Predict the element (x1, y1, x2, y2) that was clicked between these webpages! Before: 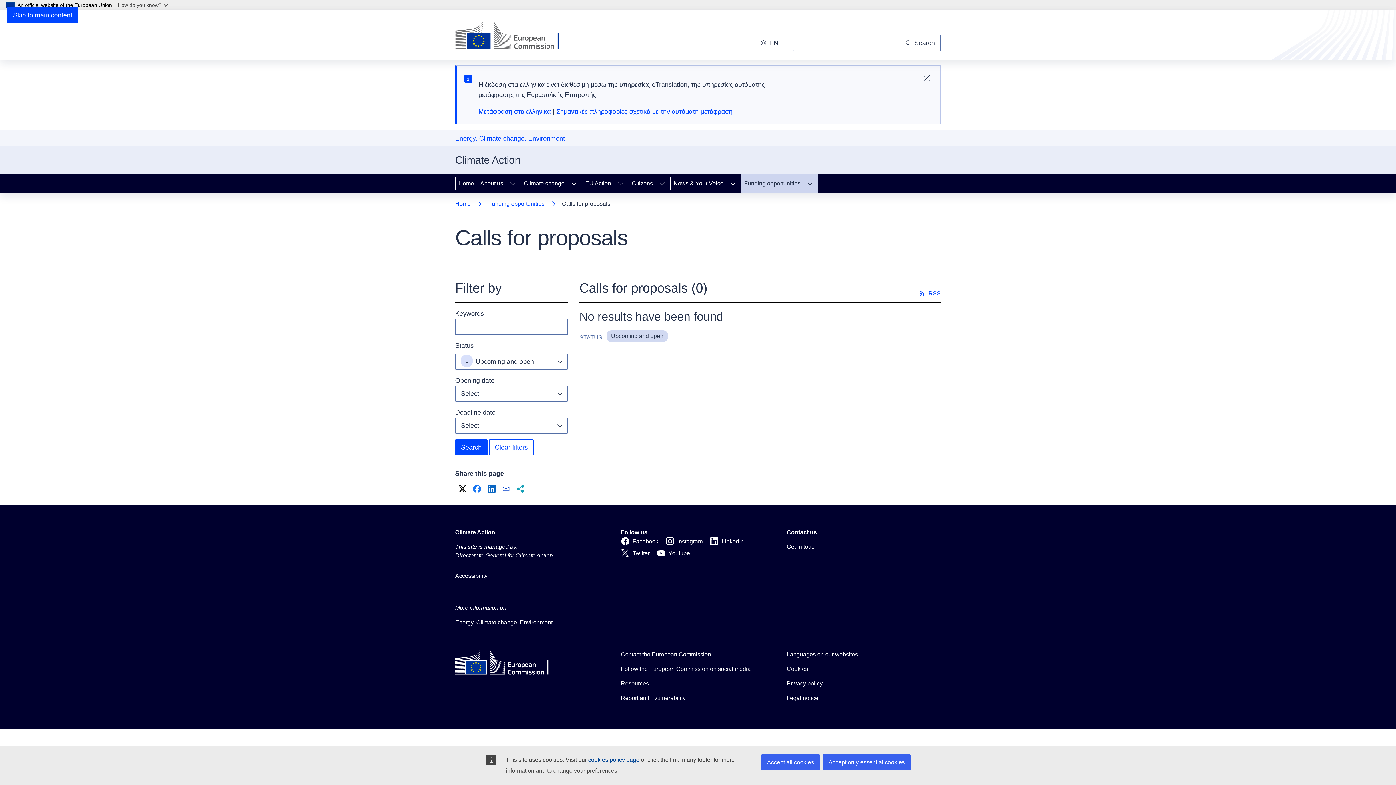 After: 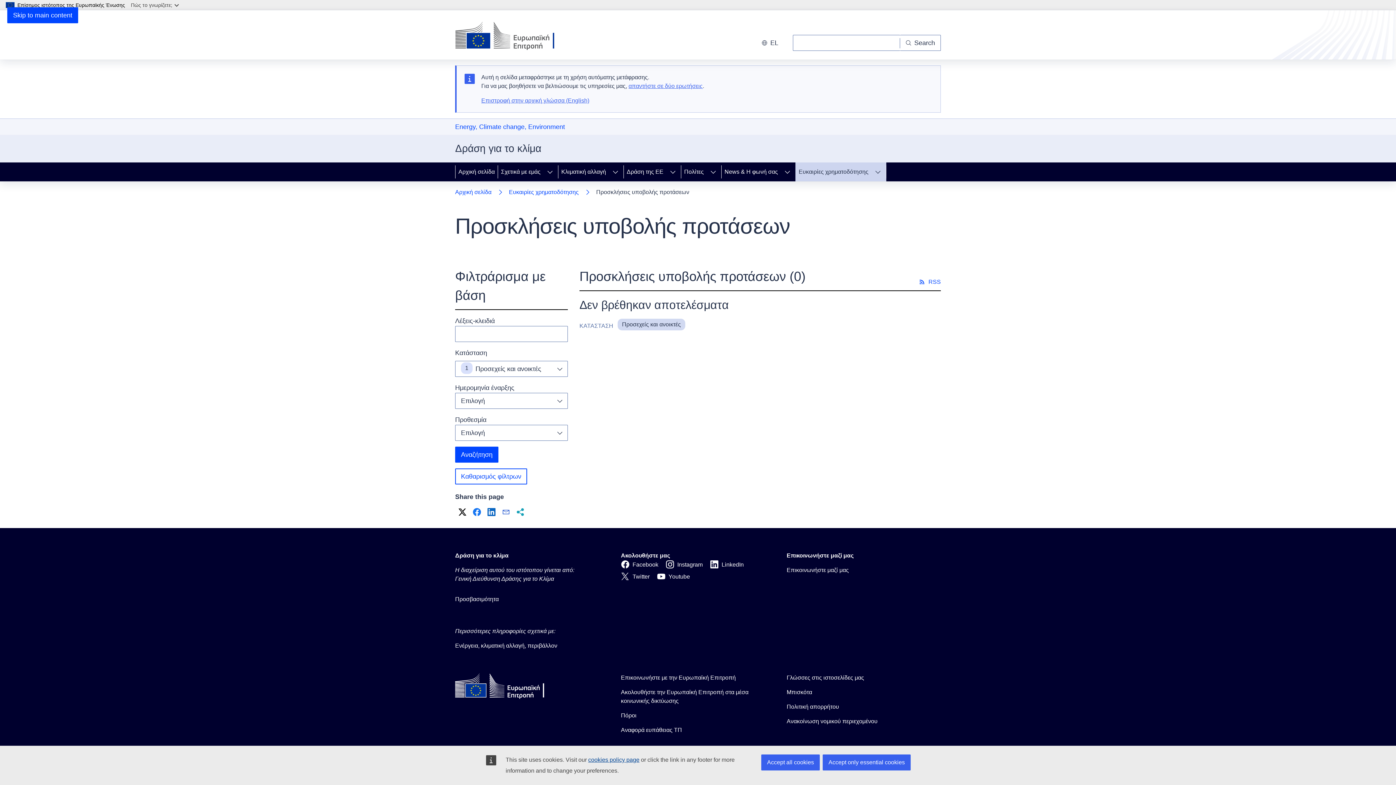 Action: bbox: (478, 108, 550, 115) label: Μετάφραση στα ελληνικά